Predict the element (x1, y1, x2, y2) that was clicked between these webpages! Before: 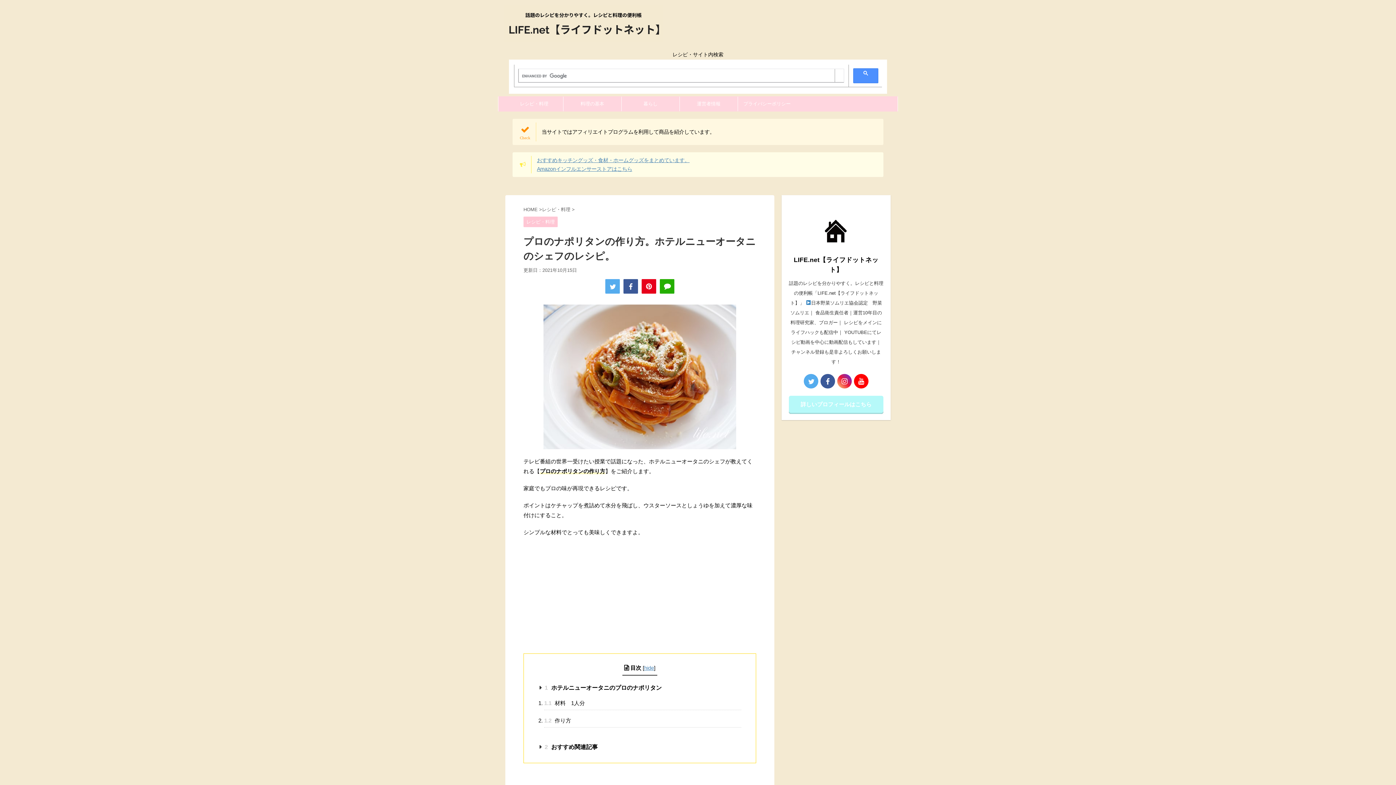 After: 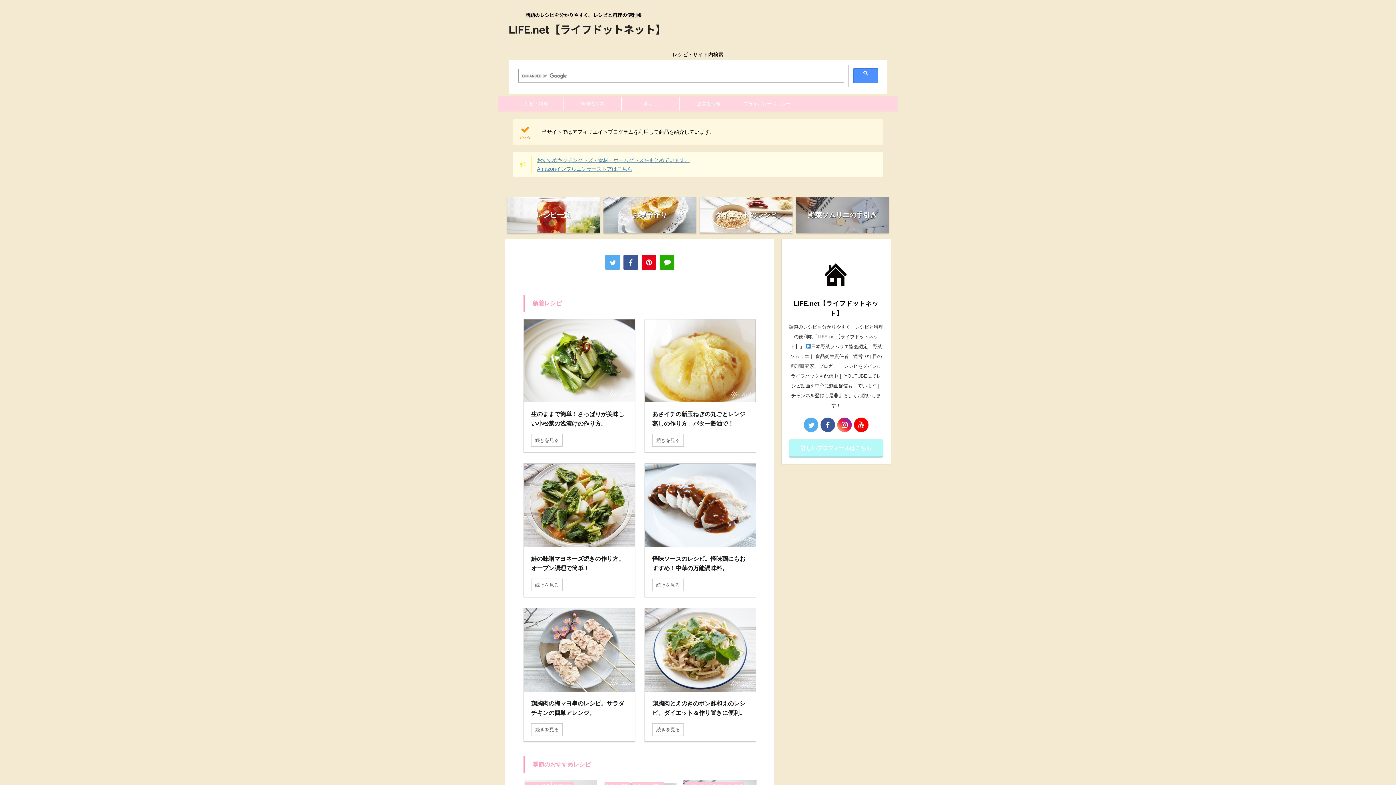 Action: label: HOME bbox: (523, 206, 537, 212)